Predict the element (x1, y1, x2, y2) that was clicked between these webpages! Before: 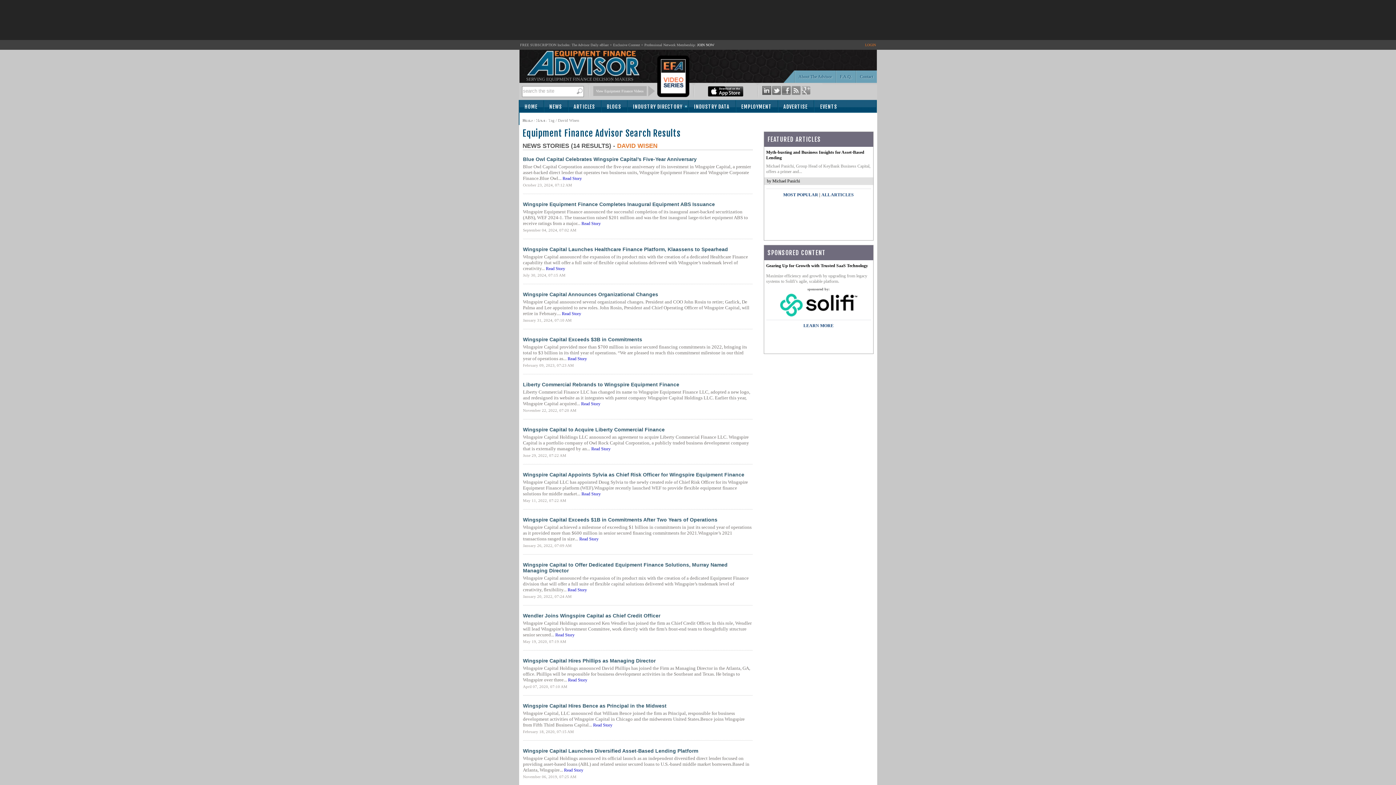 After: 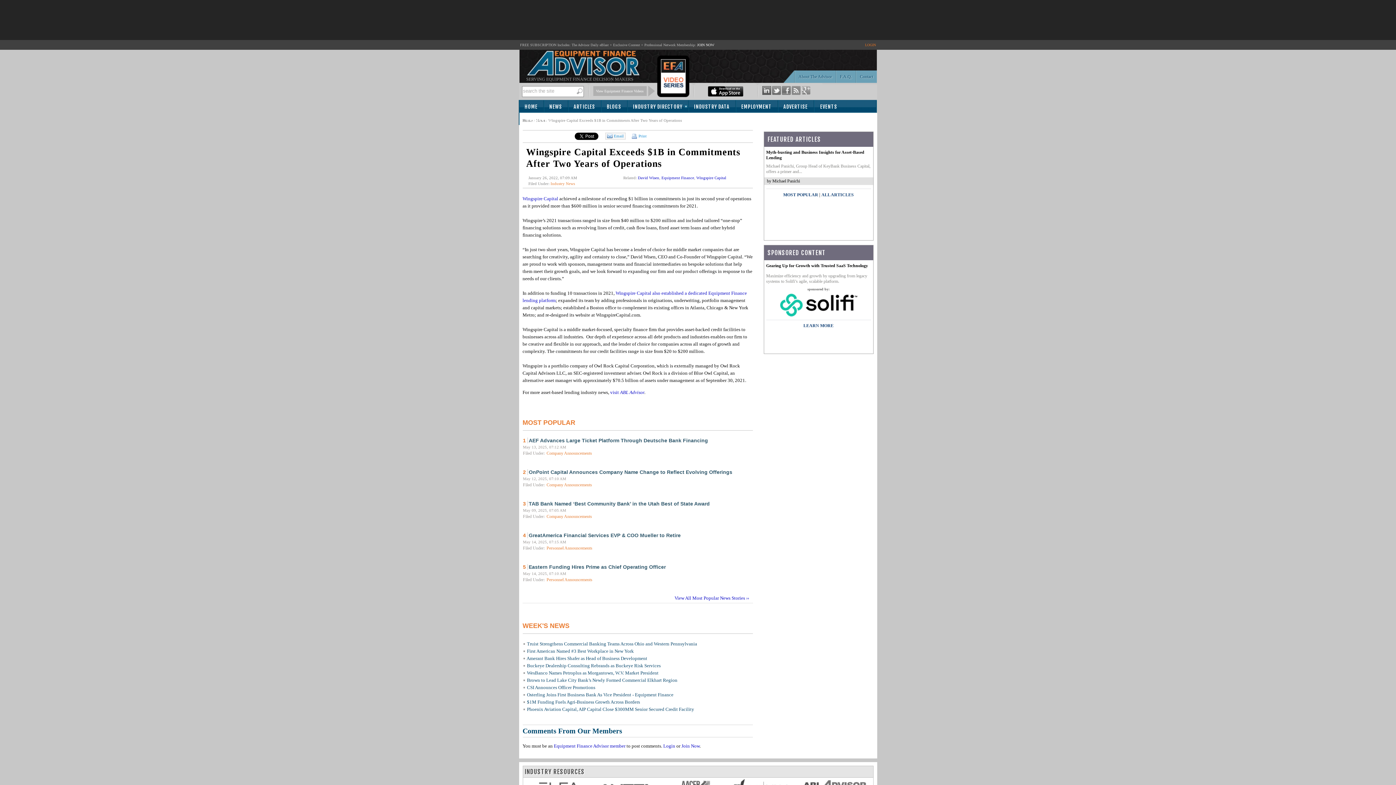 Action: label: Wingspire Capital Exceeds $1B in Commitments After Two Years of Operations bbox: (523, 517, 717, 522)